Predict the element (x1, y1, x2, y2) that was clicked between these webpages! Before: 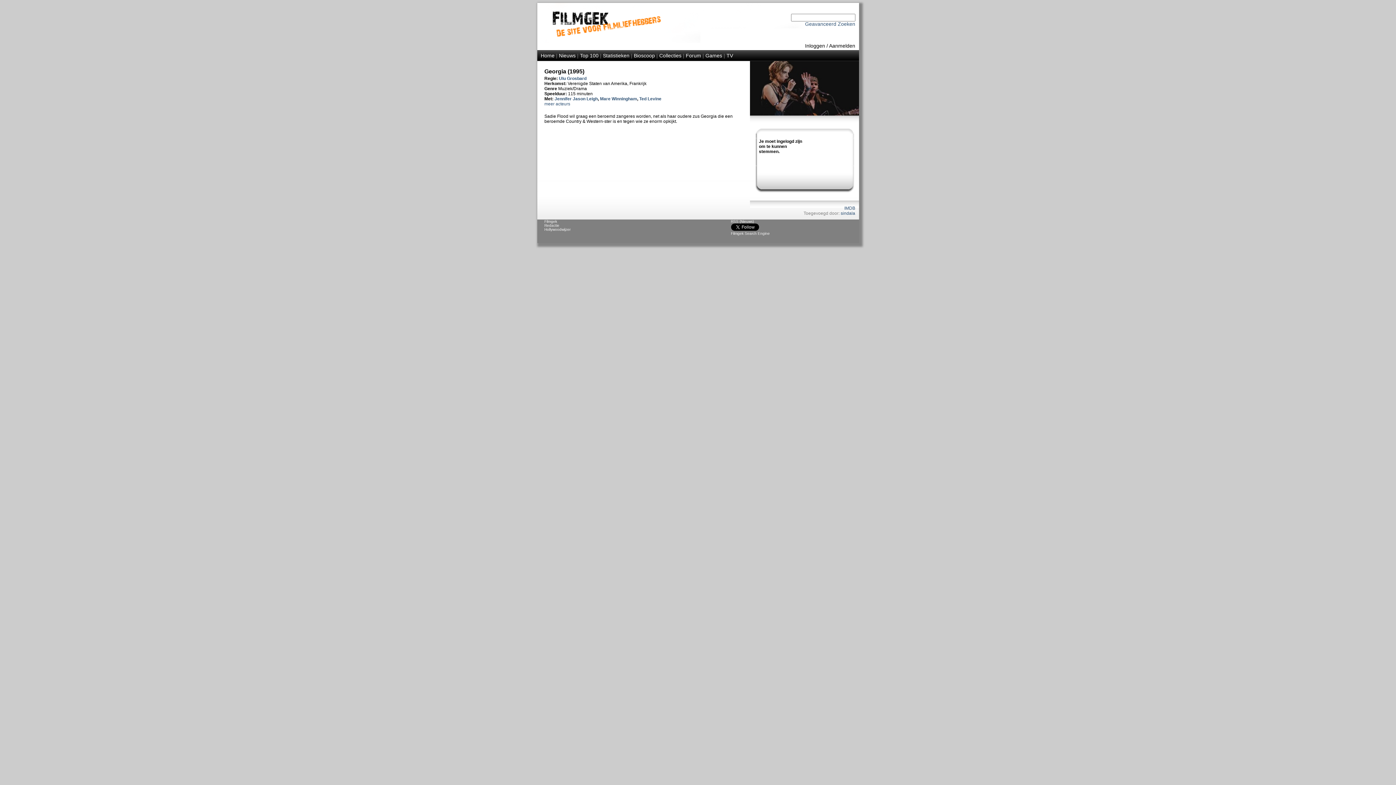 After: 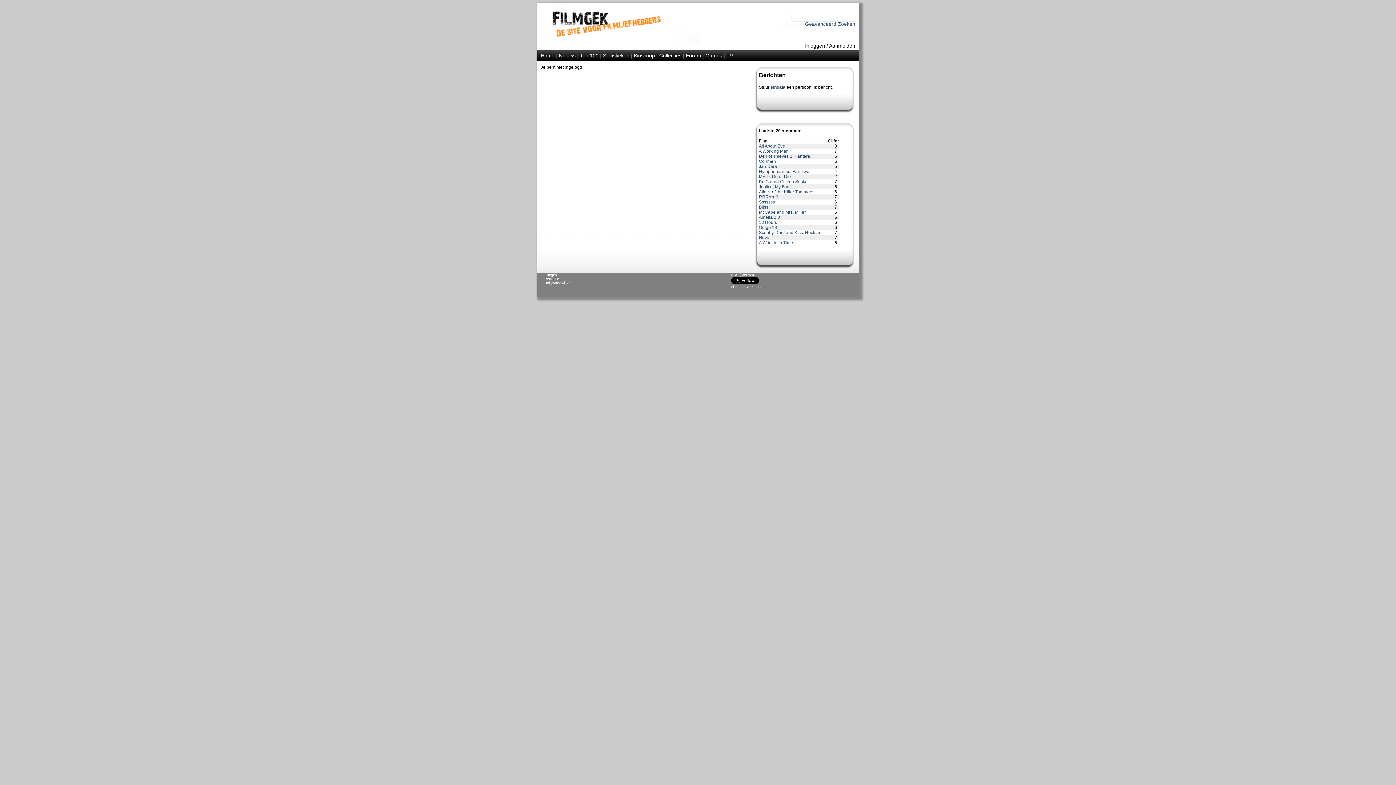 Action: label: sindala bbox: (840, 210, 855, 216)